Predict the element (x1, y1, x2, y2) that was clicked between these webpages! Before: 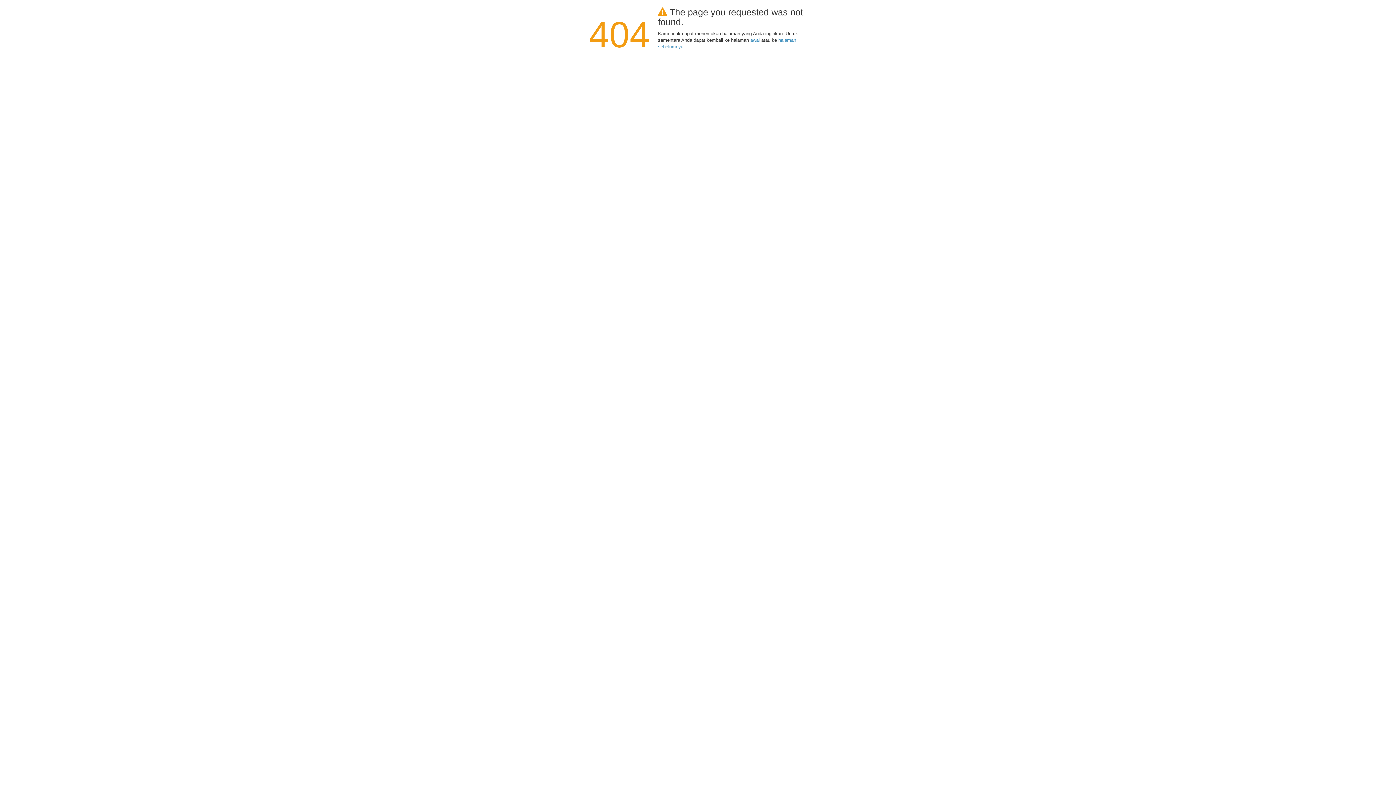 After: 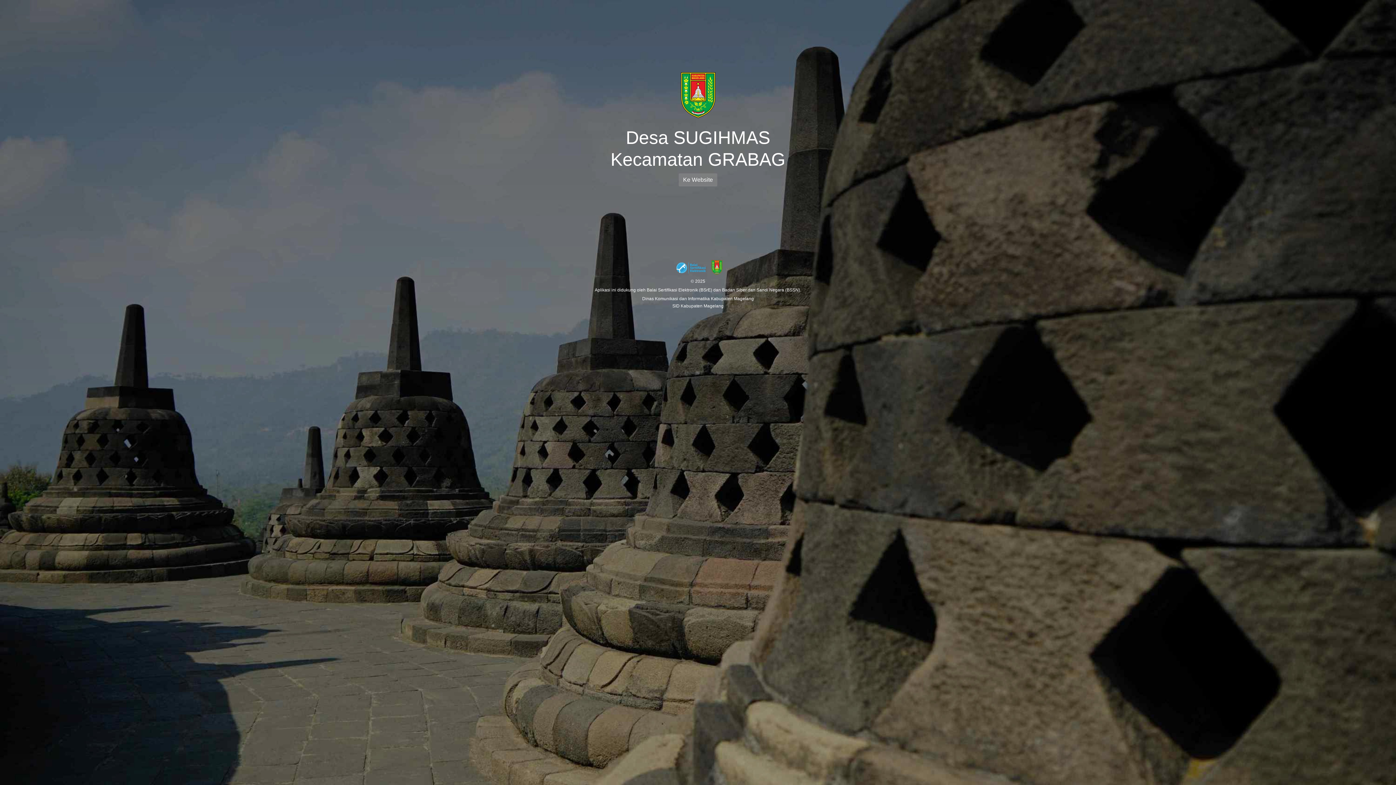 Action: bbox: (750, 37, 760, 42) label: awal